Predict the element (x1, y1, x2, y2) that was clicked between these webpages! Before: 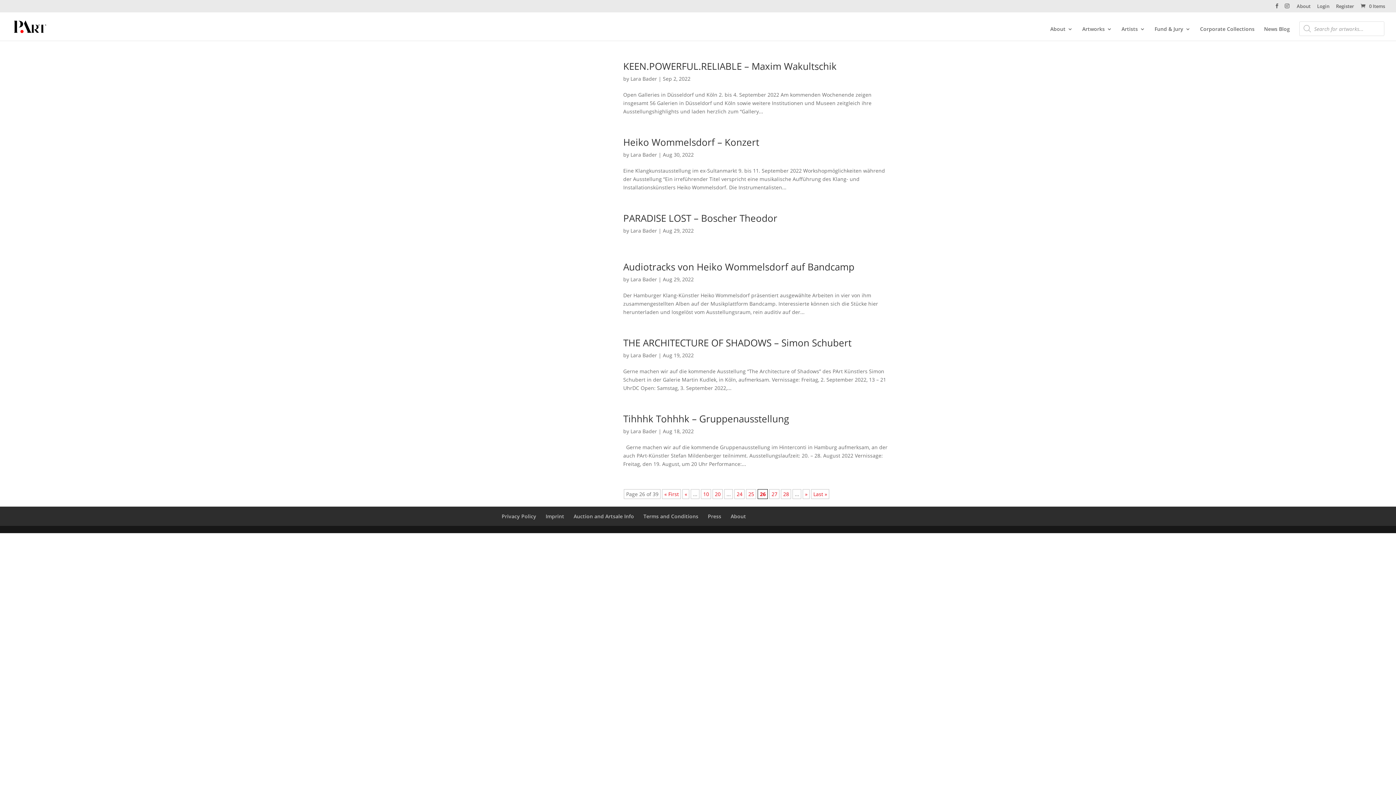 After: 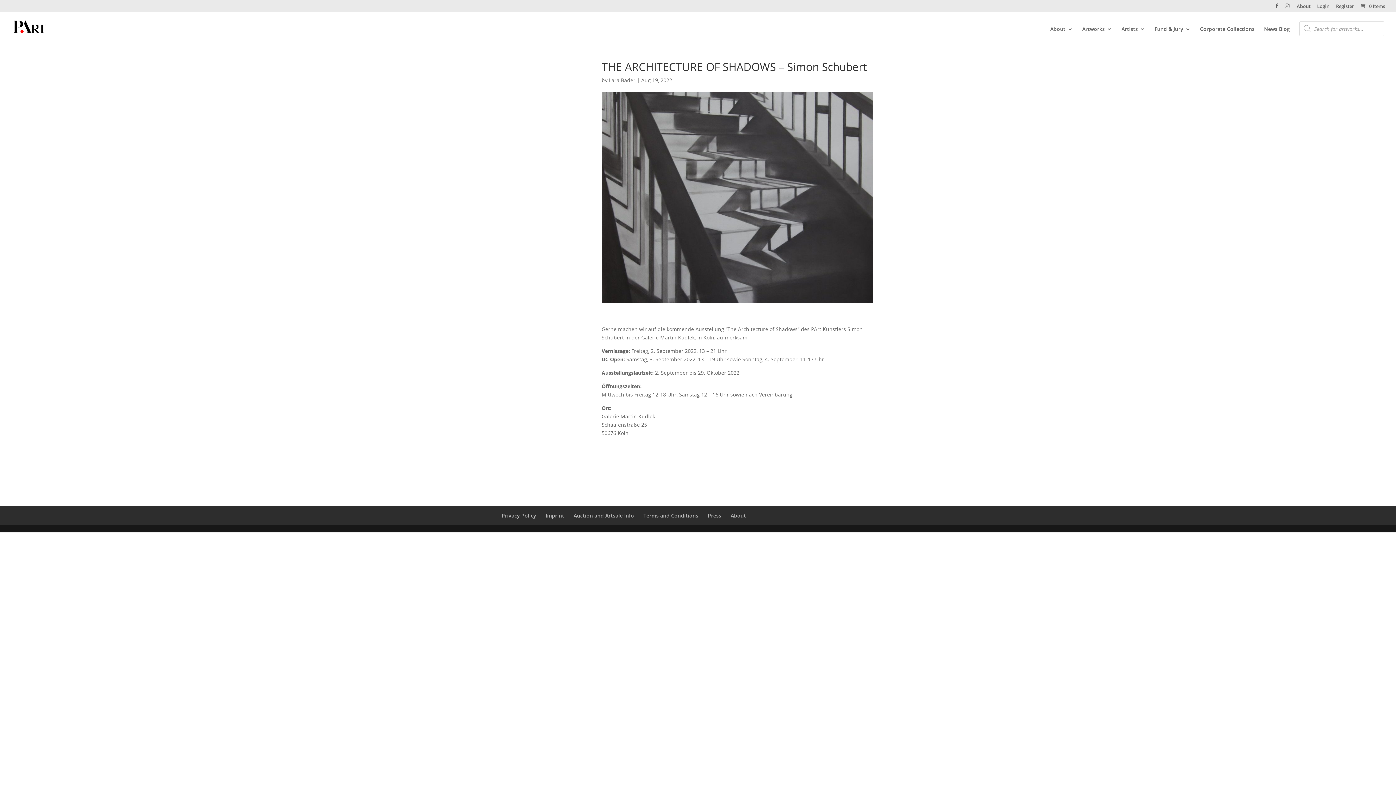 Action: label: THE ARCHITECTURE OF SHADOWS – Simon Schubert bbox: (623, 336, 851, 349)